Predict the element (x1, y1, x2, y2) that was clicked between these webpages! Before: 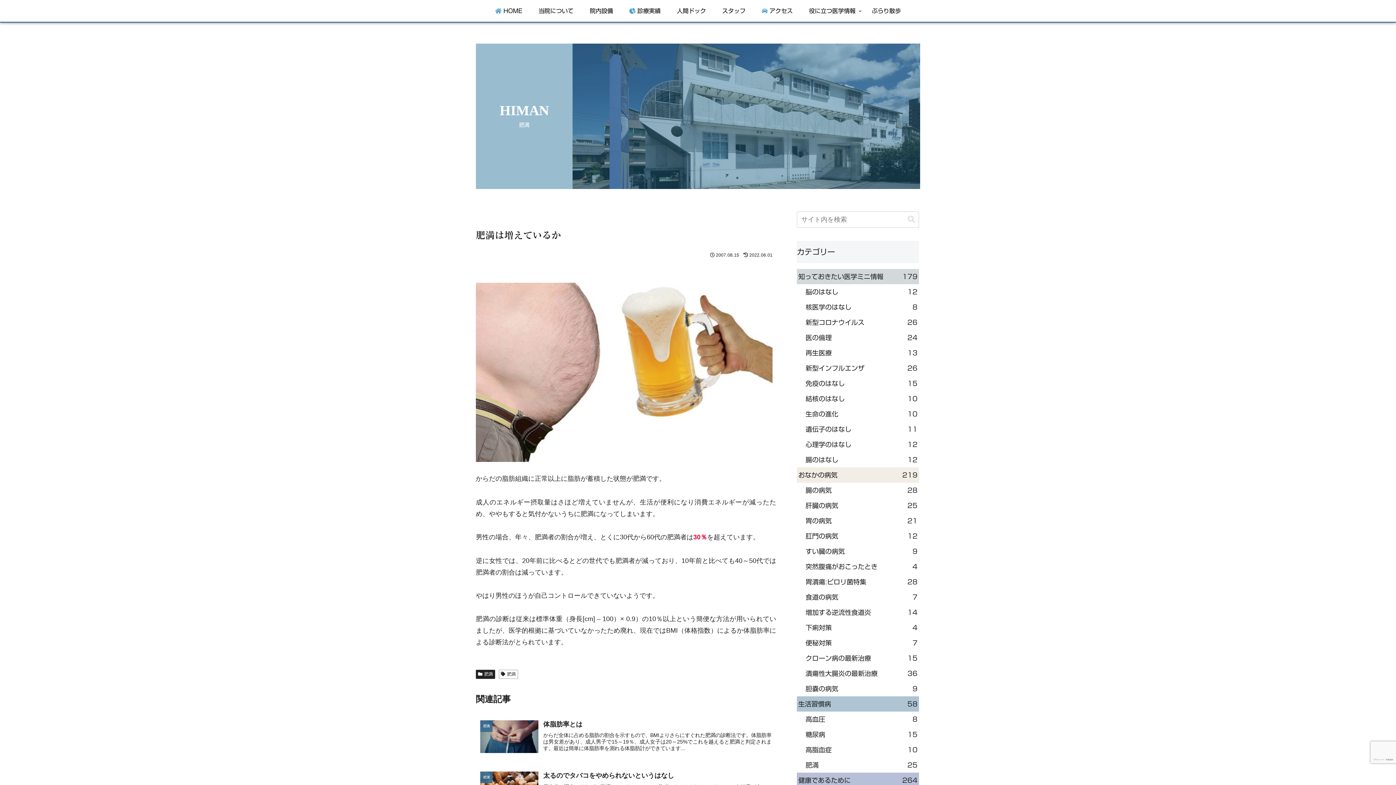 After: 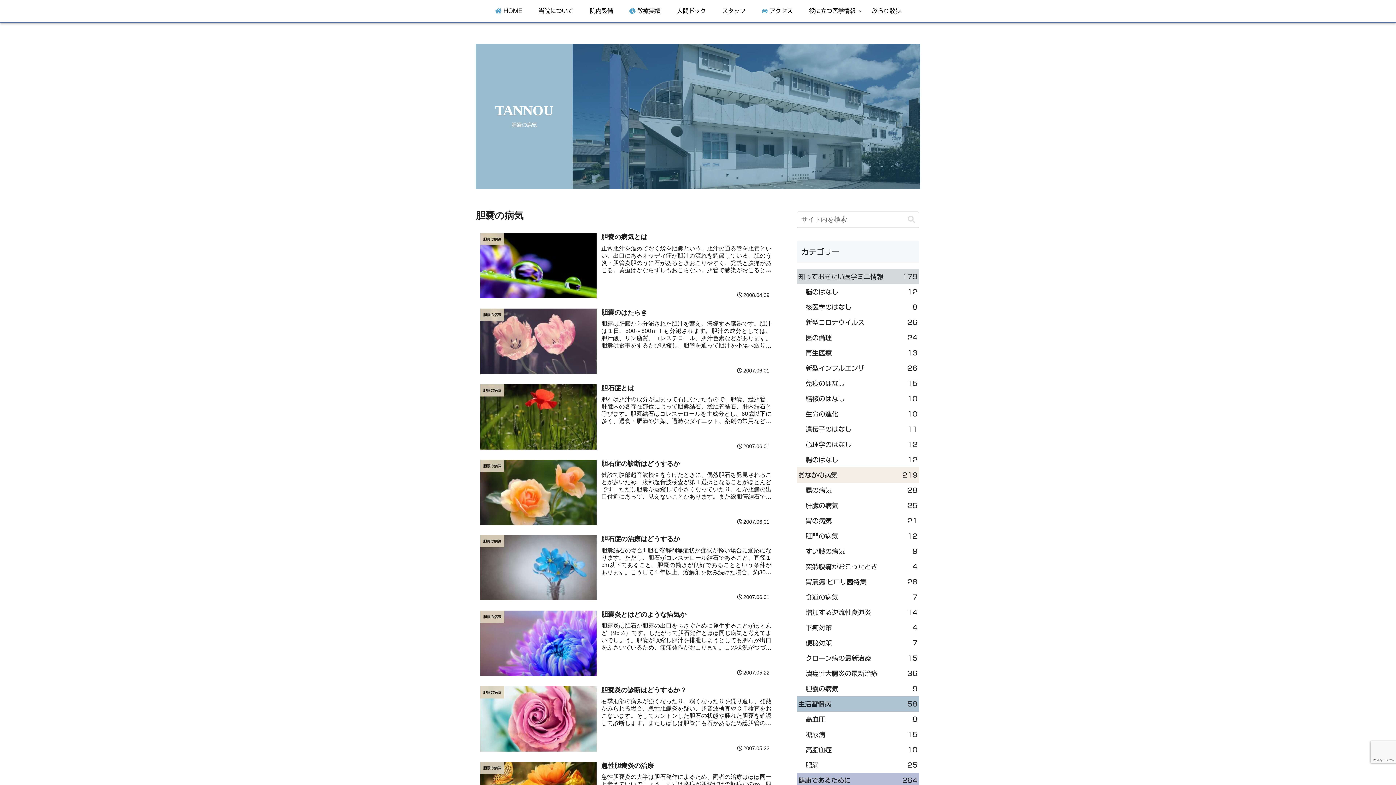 Action: bbox: (804, 681, 919, 696) label: 胆嚢の病気
9